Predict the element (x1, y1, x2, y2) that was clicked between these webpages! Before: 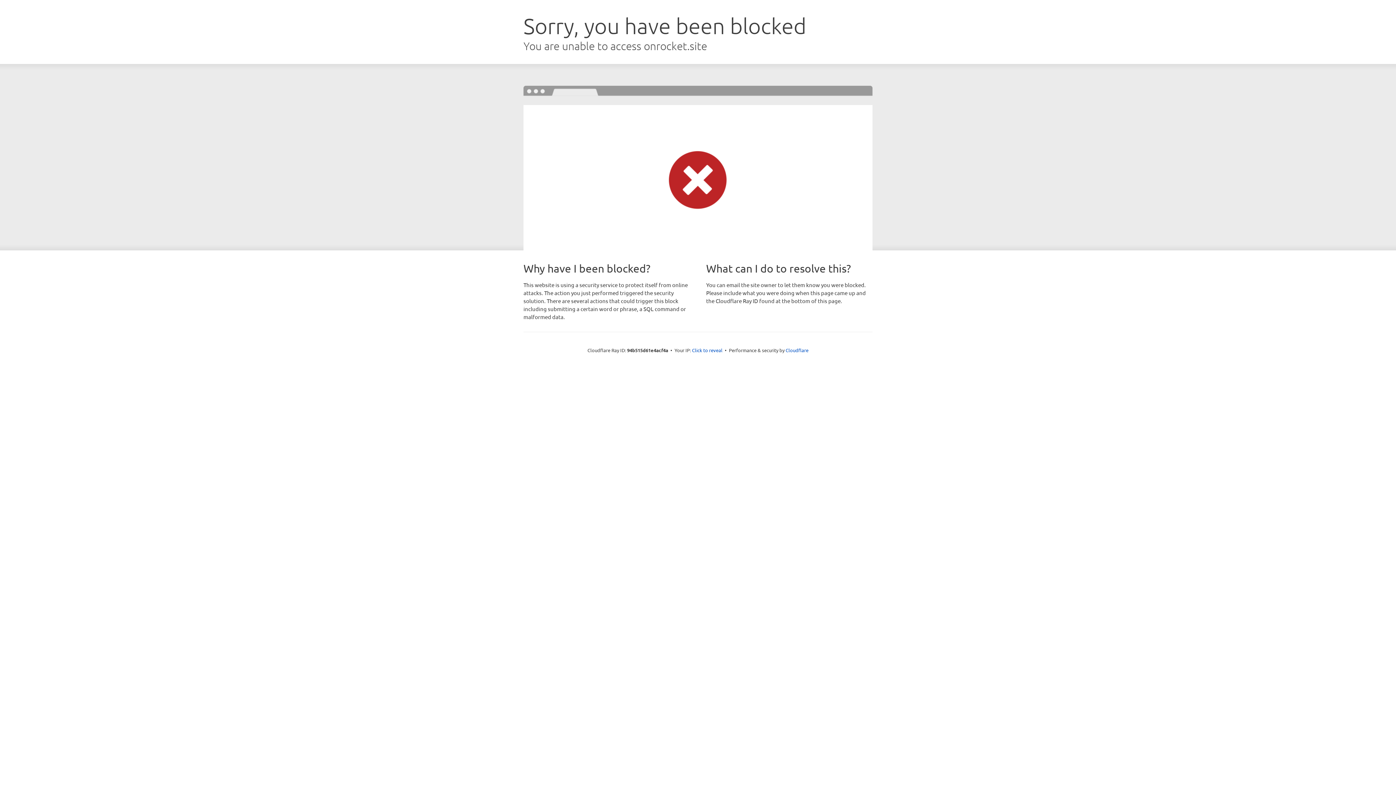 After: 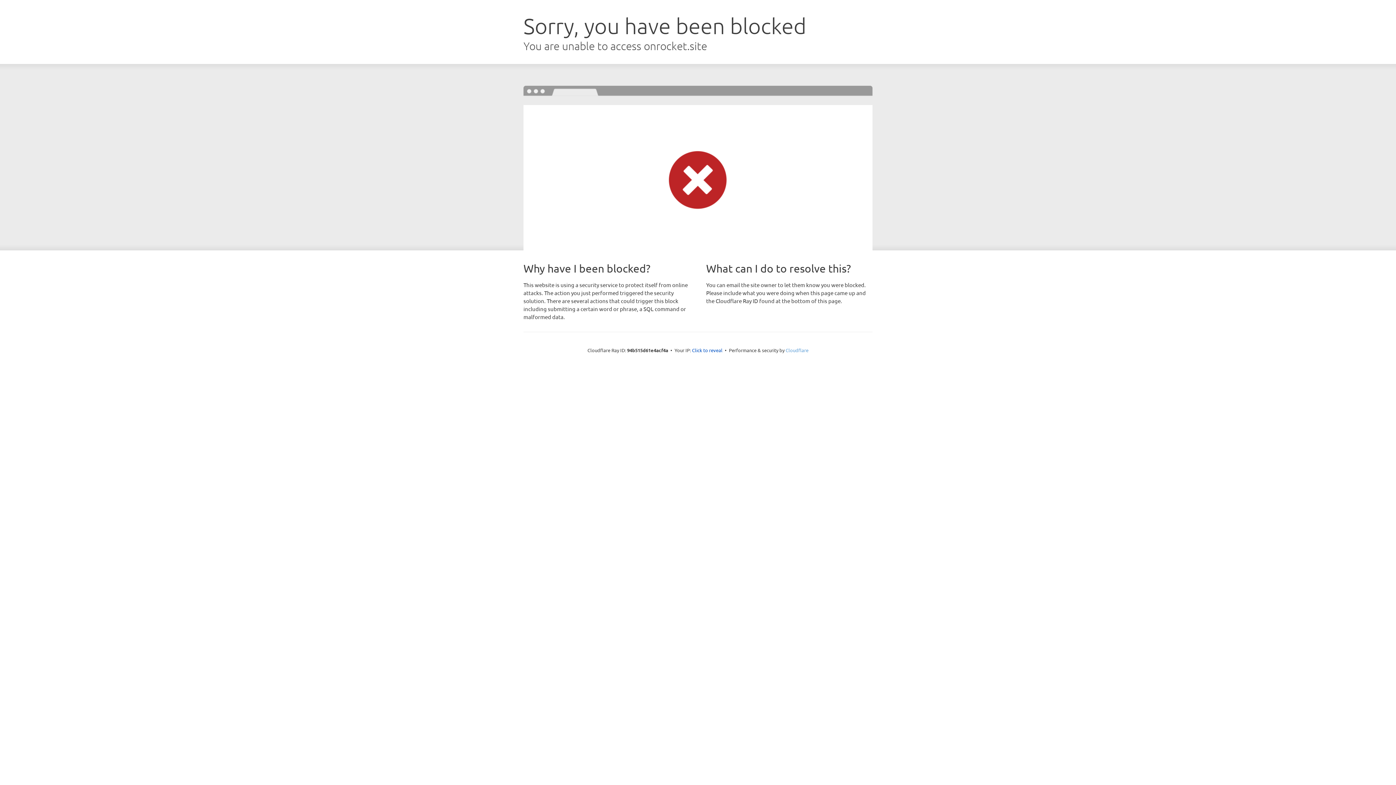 Action: label: Cloudflare bbox: (785, 347, 808, 353)